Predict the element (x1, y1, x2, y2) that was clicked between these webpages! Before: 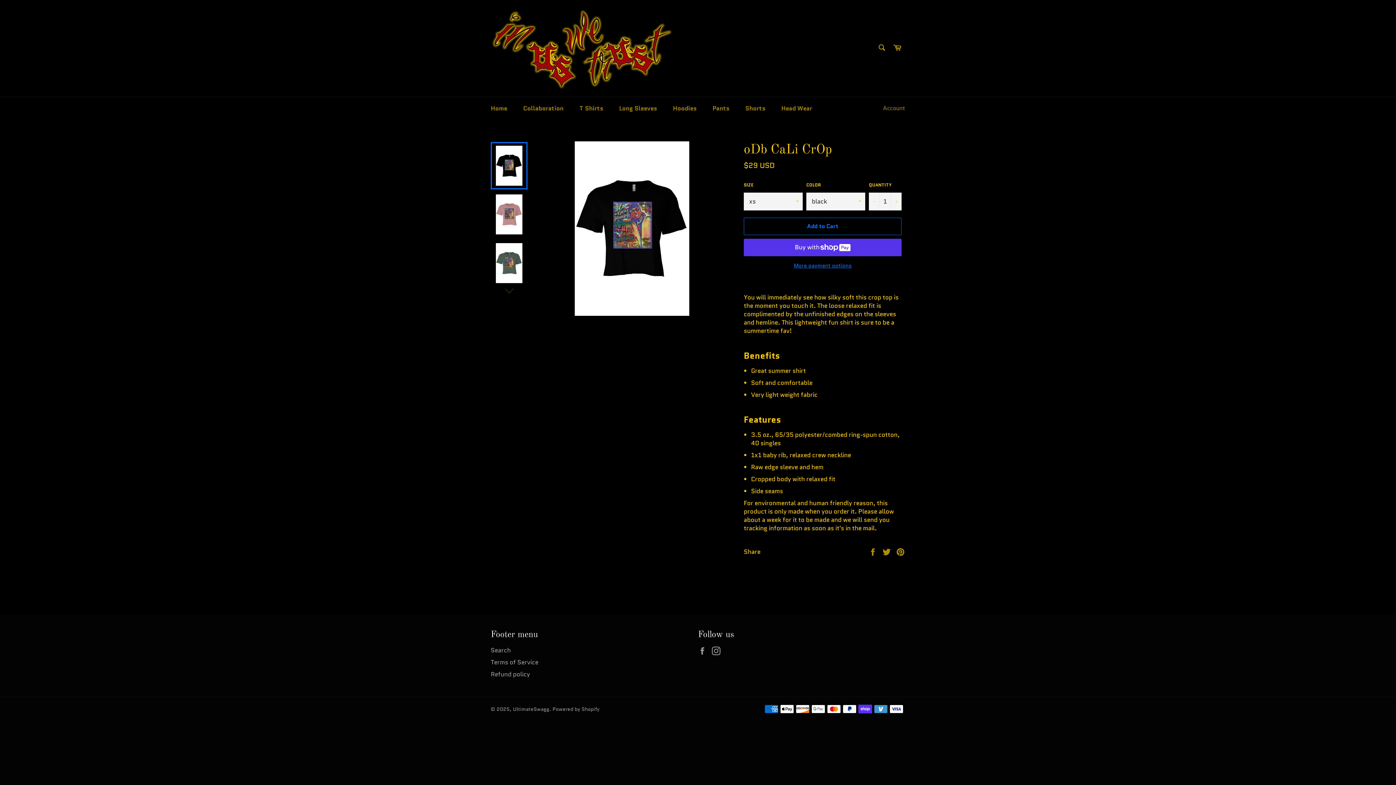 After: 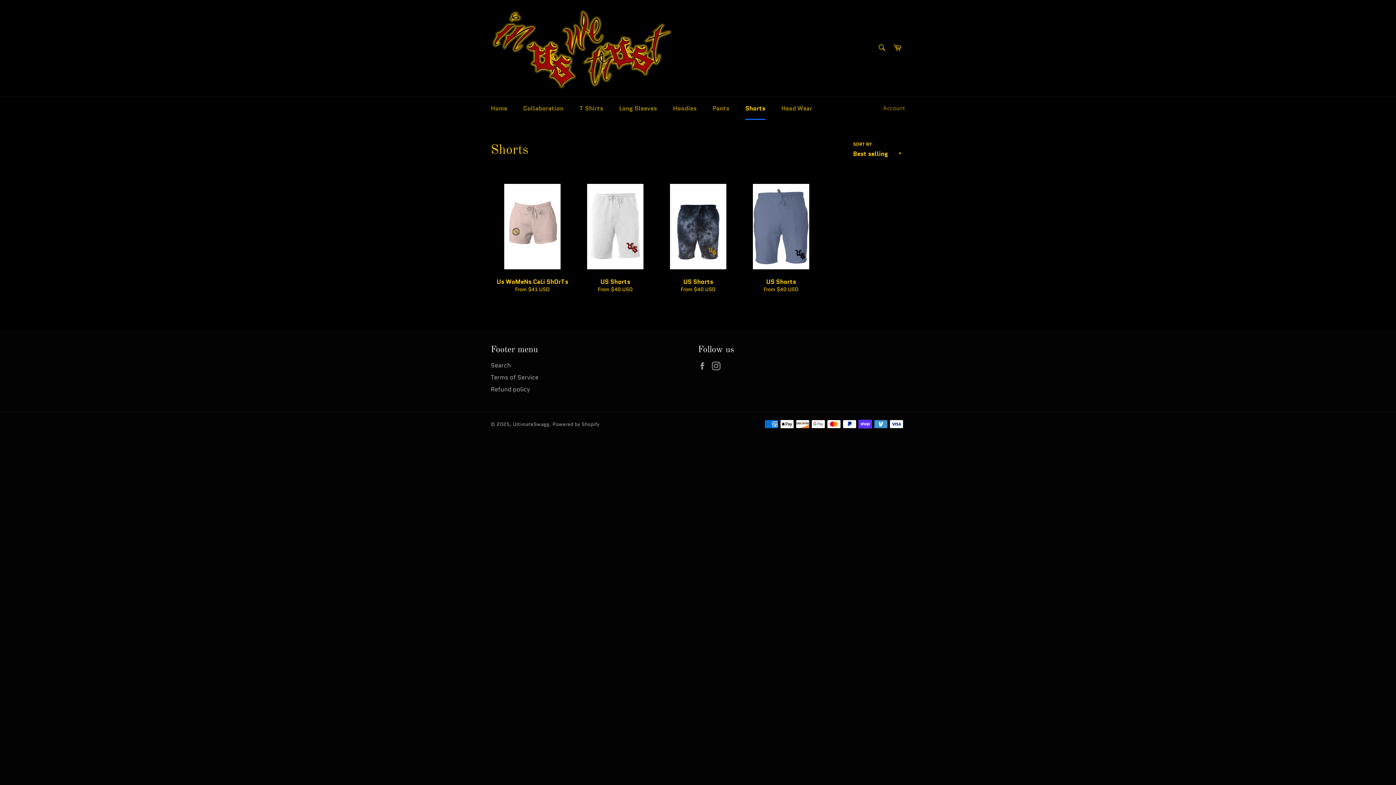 Action: bbox: (738, 97, 772, 120) label: Shorts